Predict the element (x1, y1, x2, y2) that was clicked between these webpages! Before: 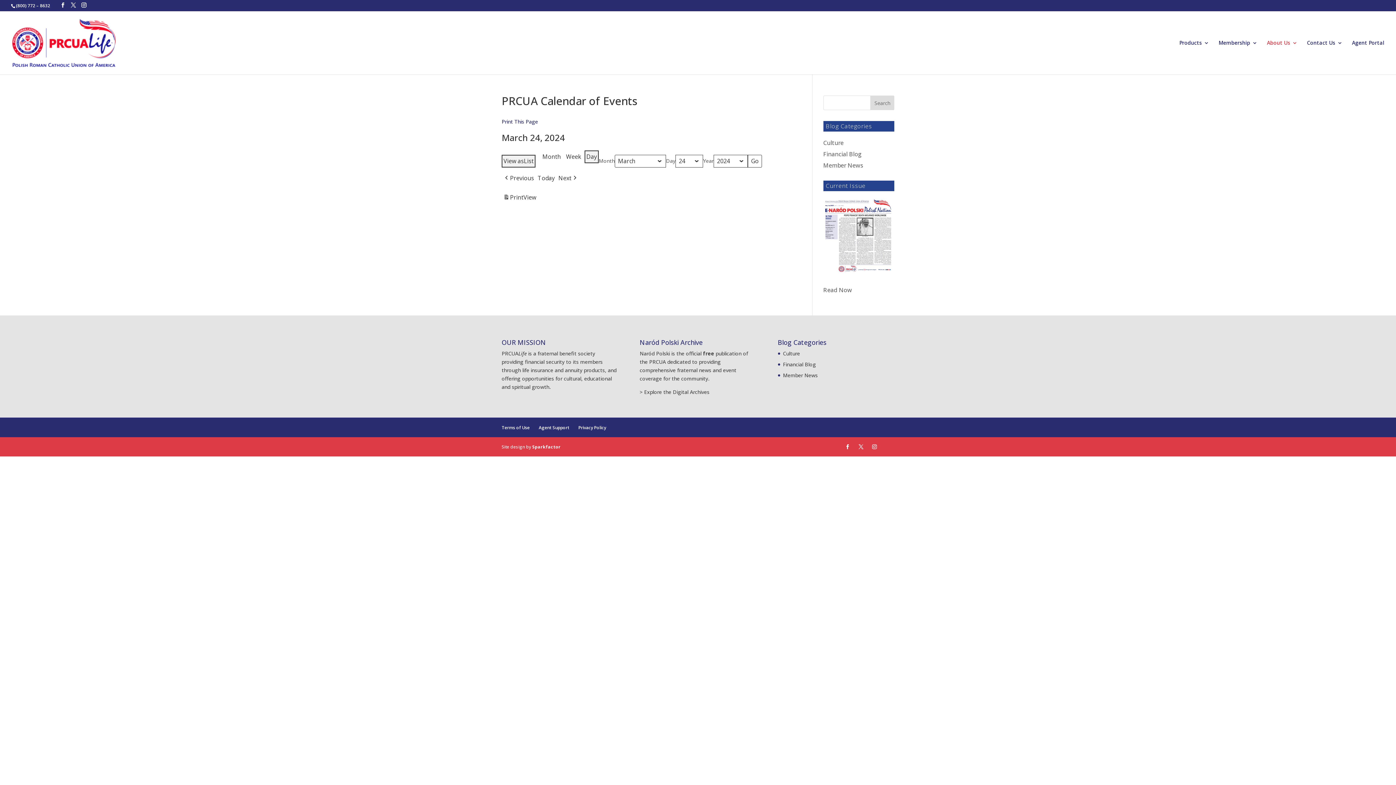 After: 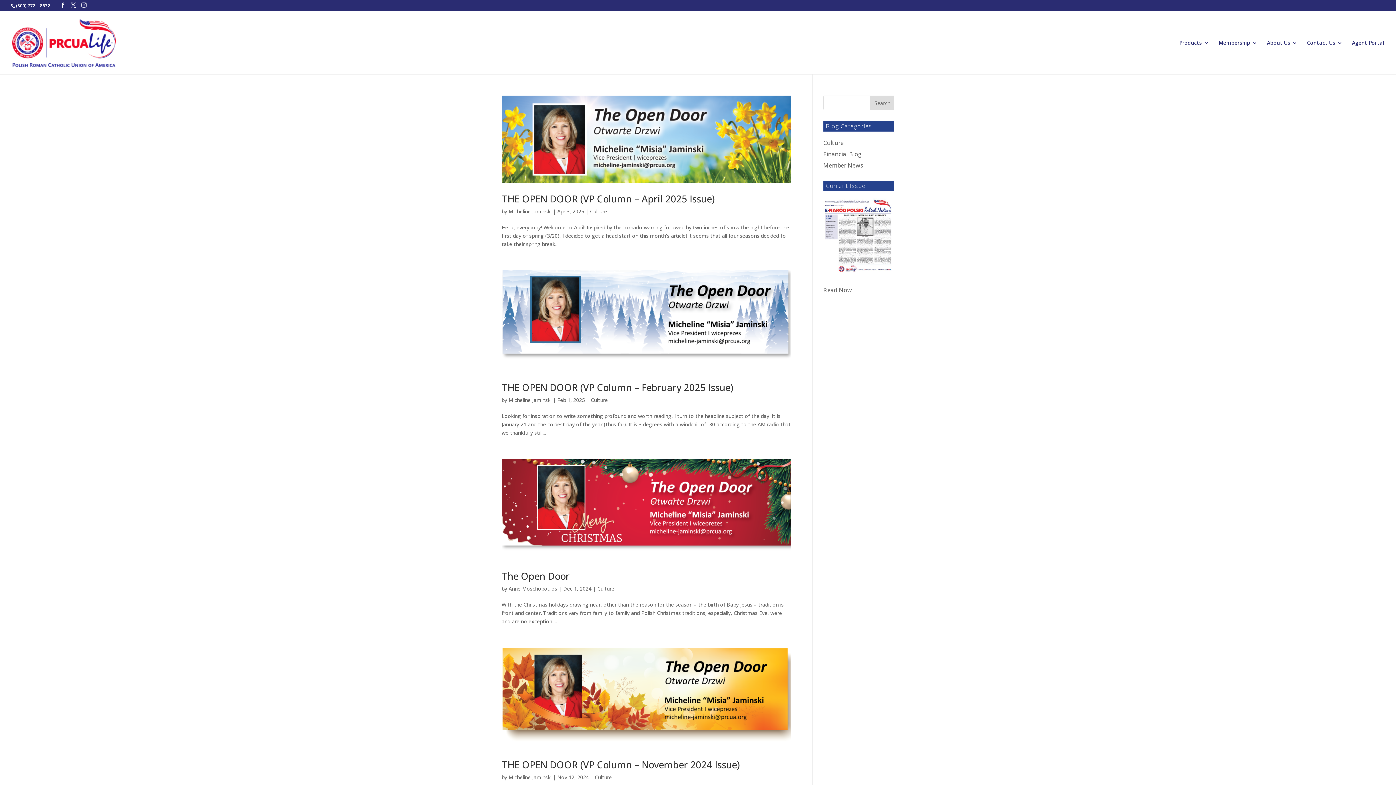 Action: bbox: (783, 350, 800, 356) label: Culture